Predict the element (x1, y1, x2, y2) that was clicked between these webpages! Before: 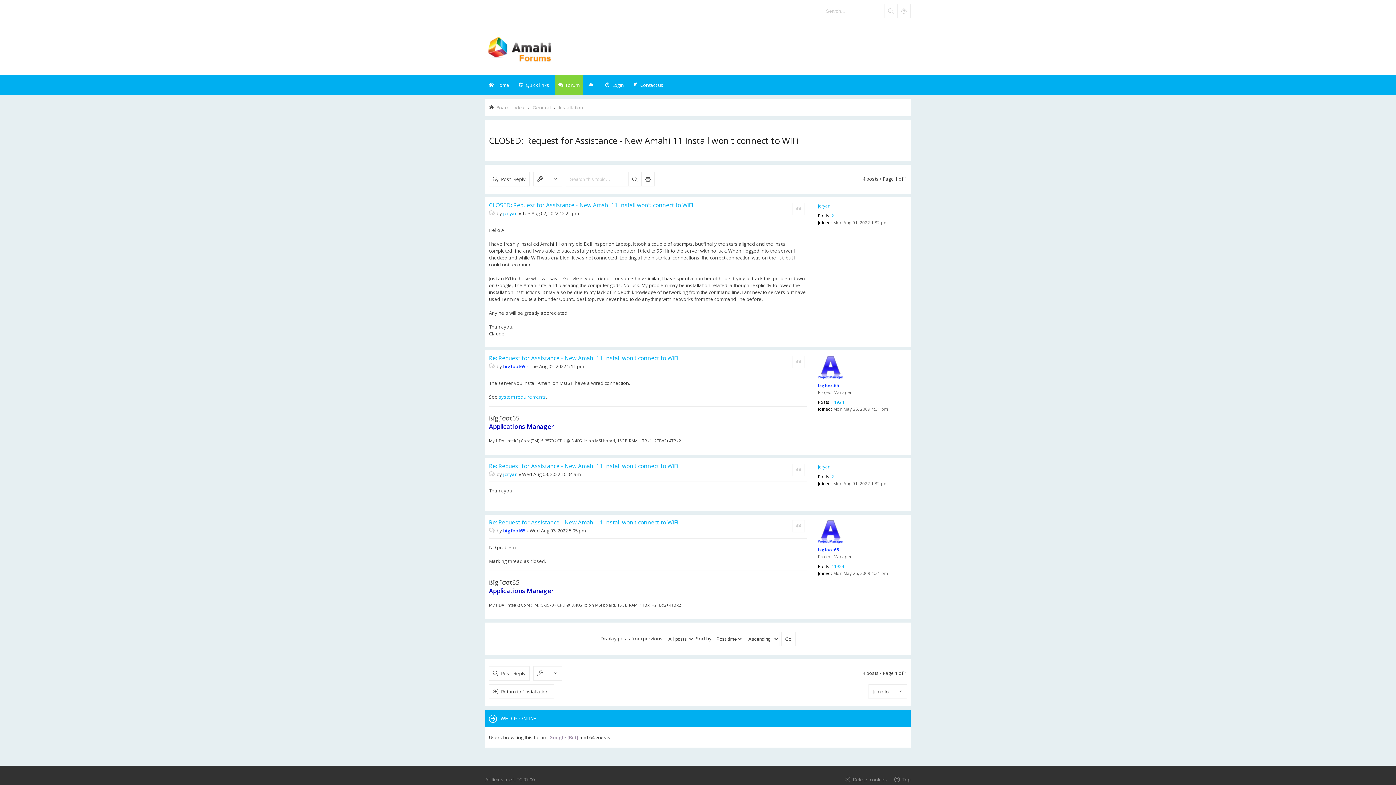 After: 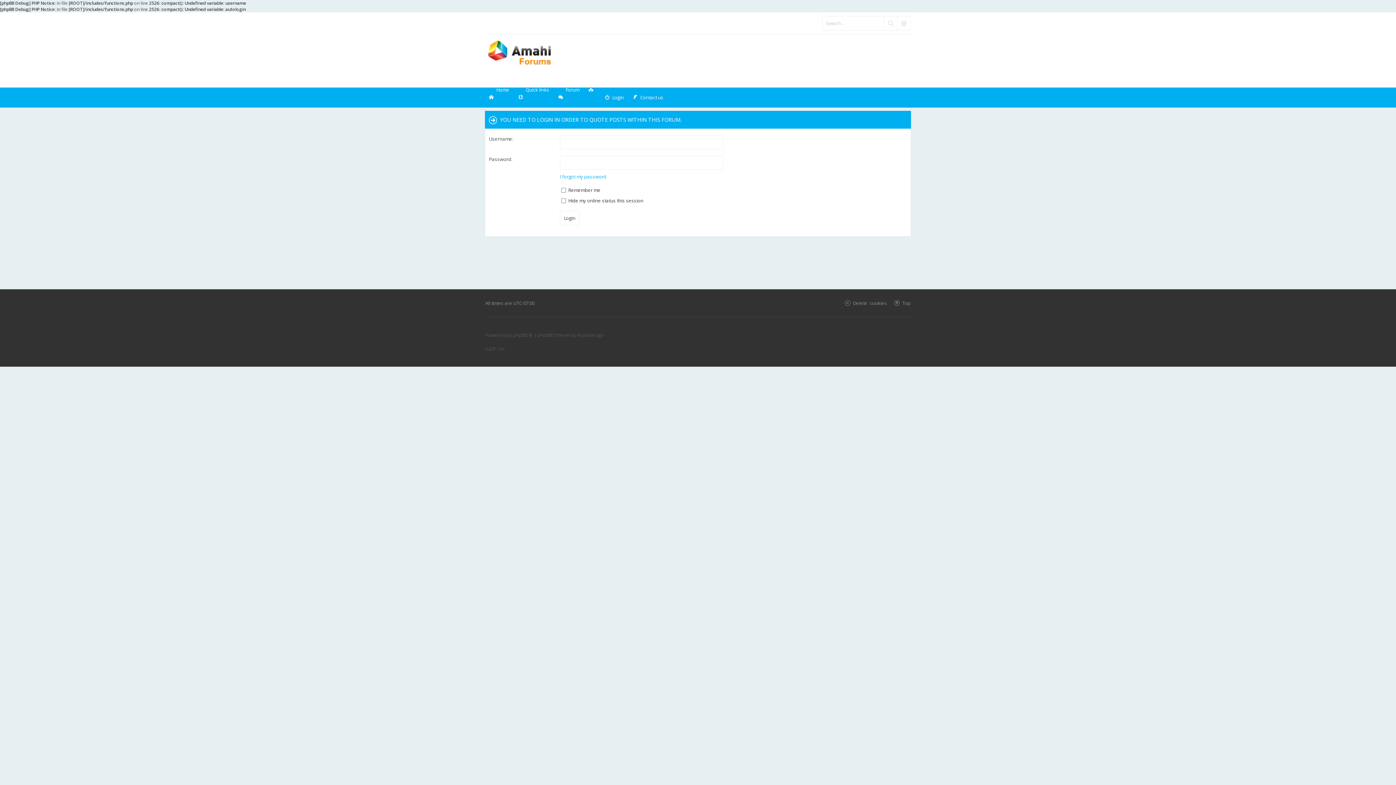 Action: bbox: (792, 355, 805, 368) label: Quote